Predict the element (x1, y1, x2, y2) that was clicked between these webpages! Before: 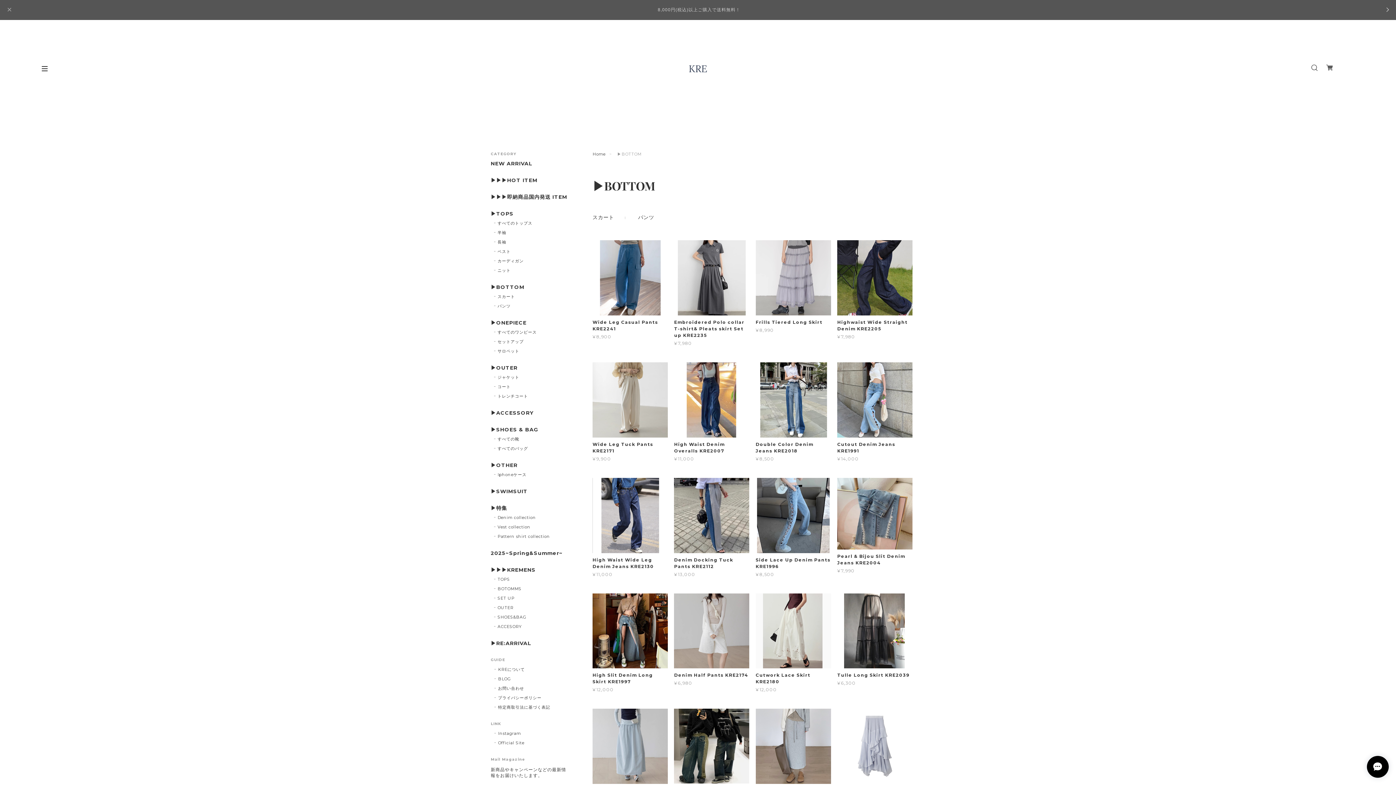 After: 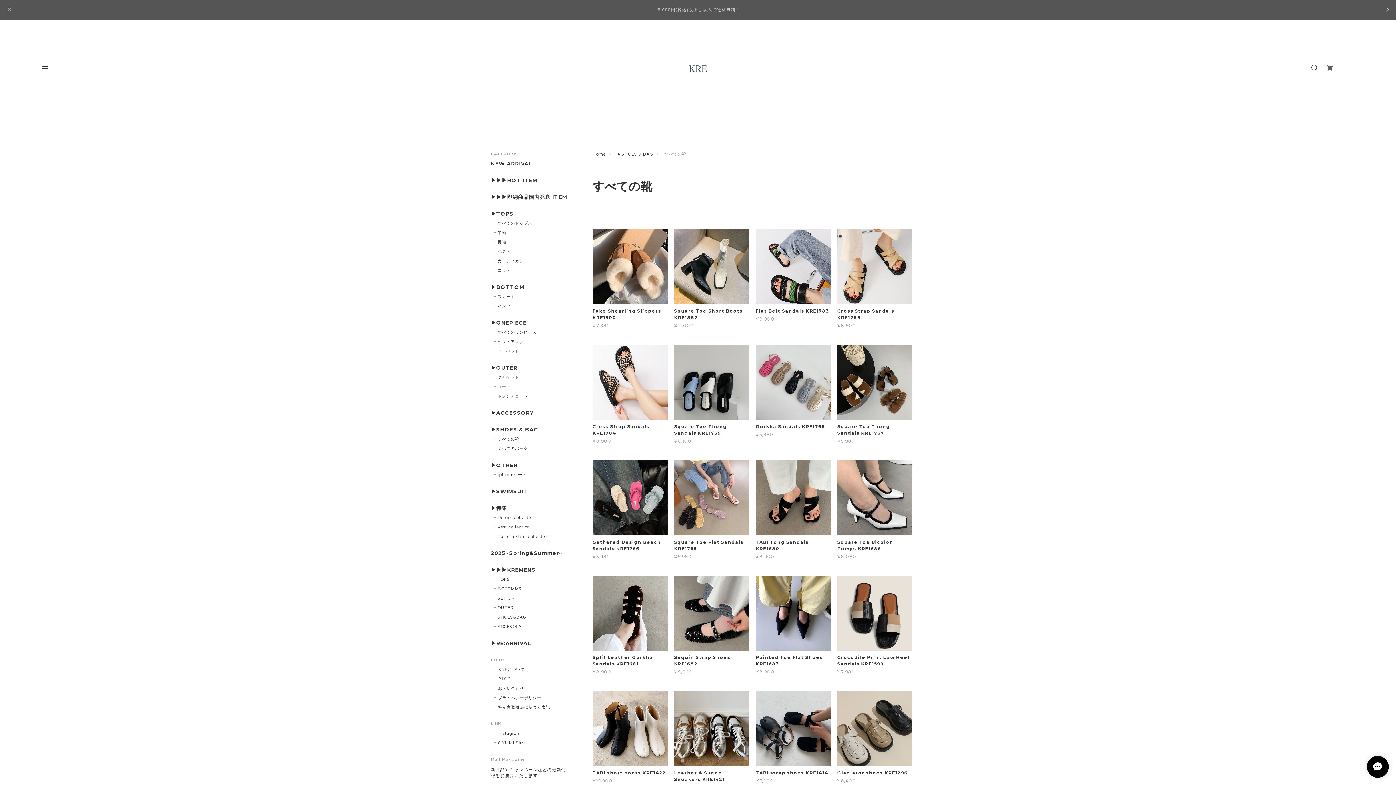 Action: label: すべての靴 bbox: (494, 436, 519, 442)